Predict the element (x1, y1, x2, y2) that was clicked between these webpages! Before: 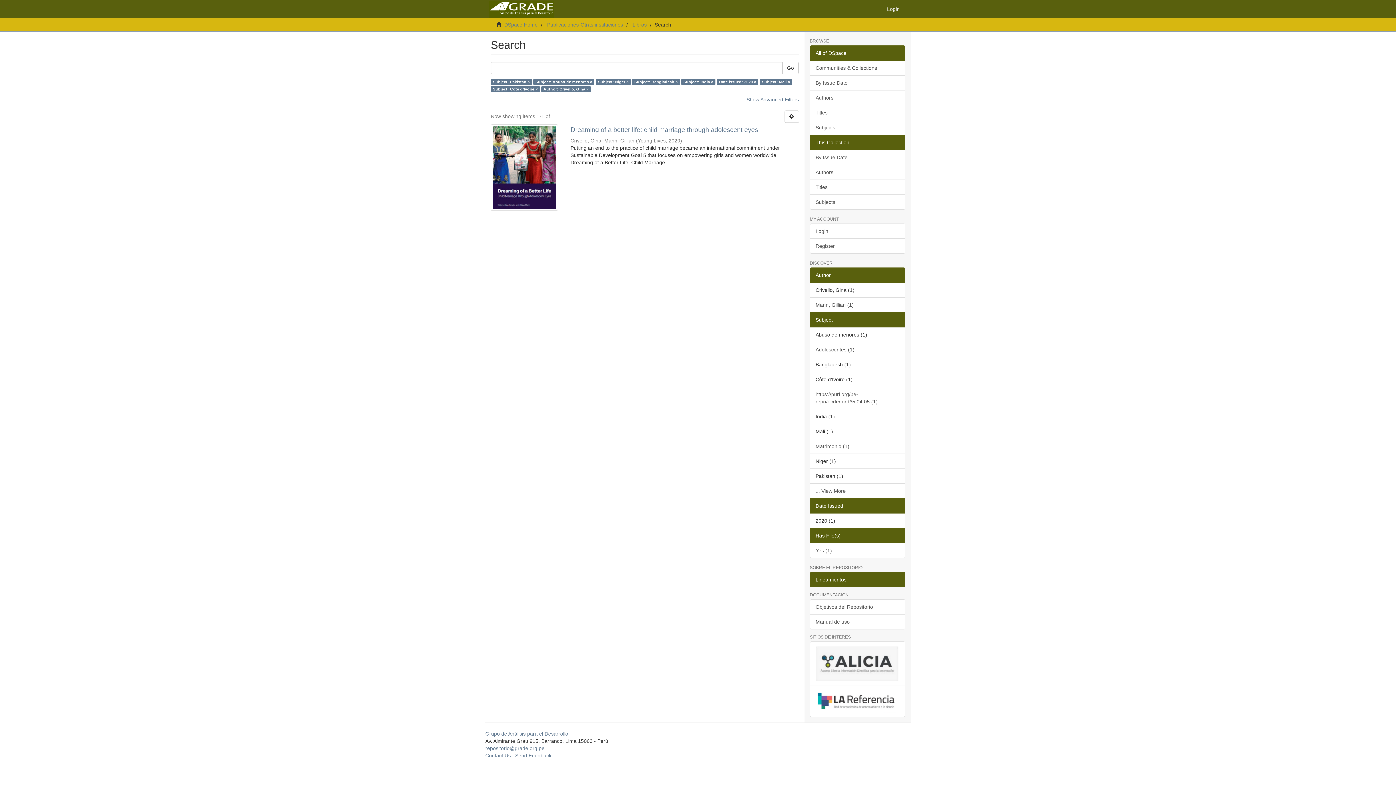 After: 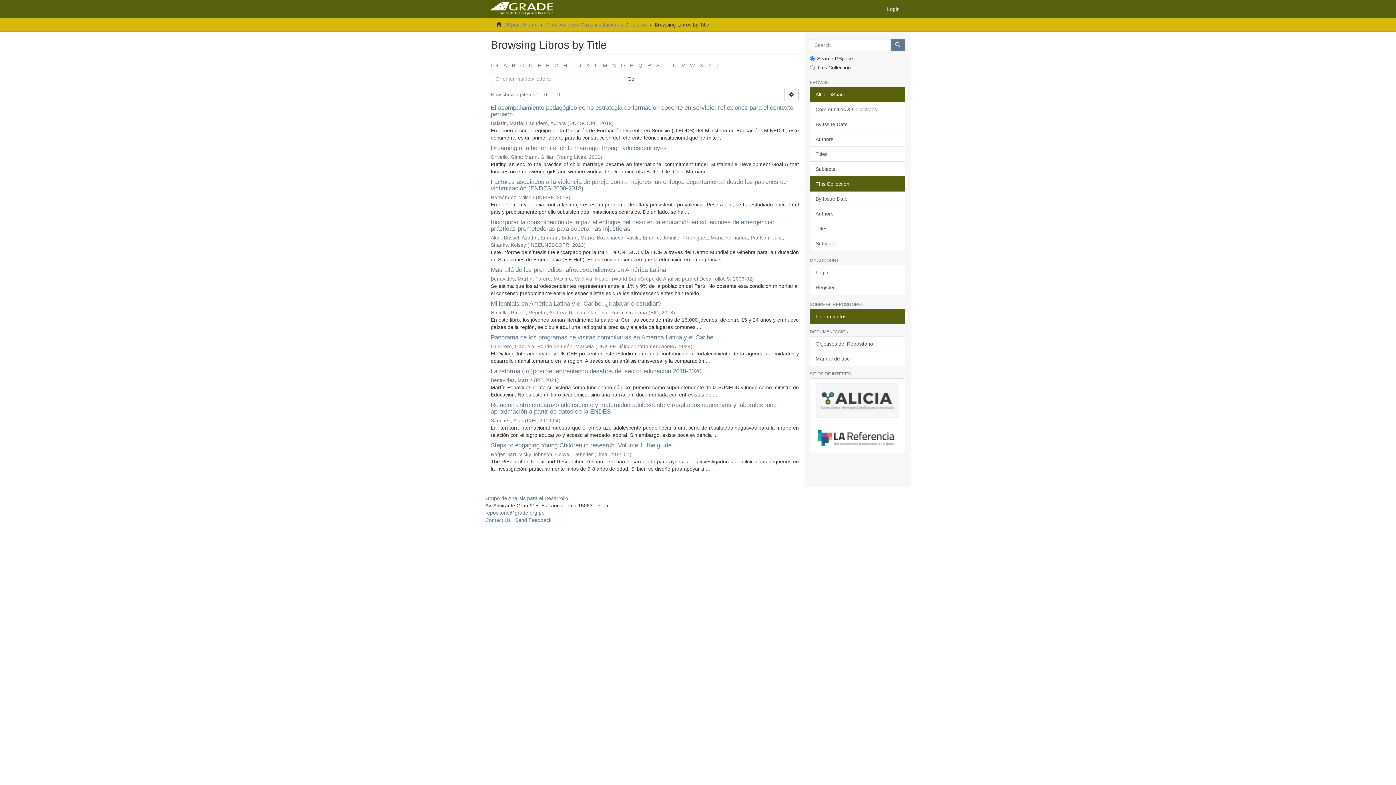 Action: bbox: (810, 179, 905, 194) label: Titles